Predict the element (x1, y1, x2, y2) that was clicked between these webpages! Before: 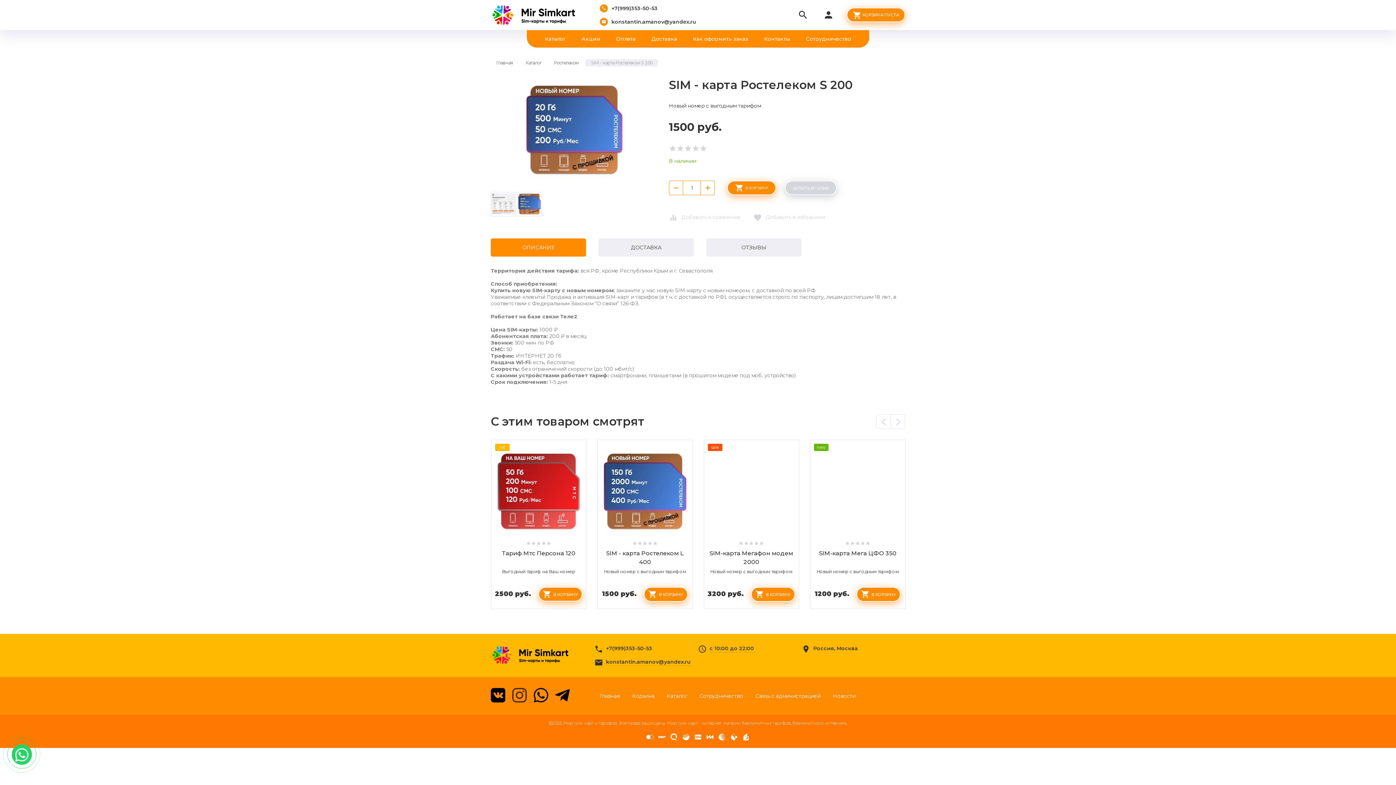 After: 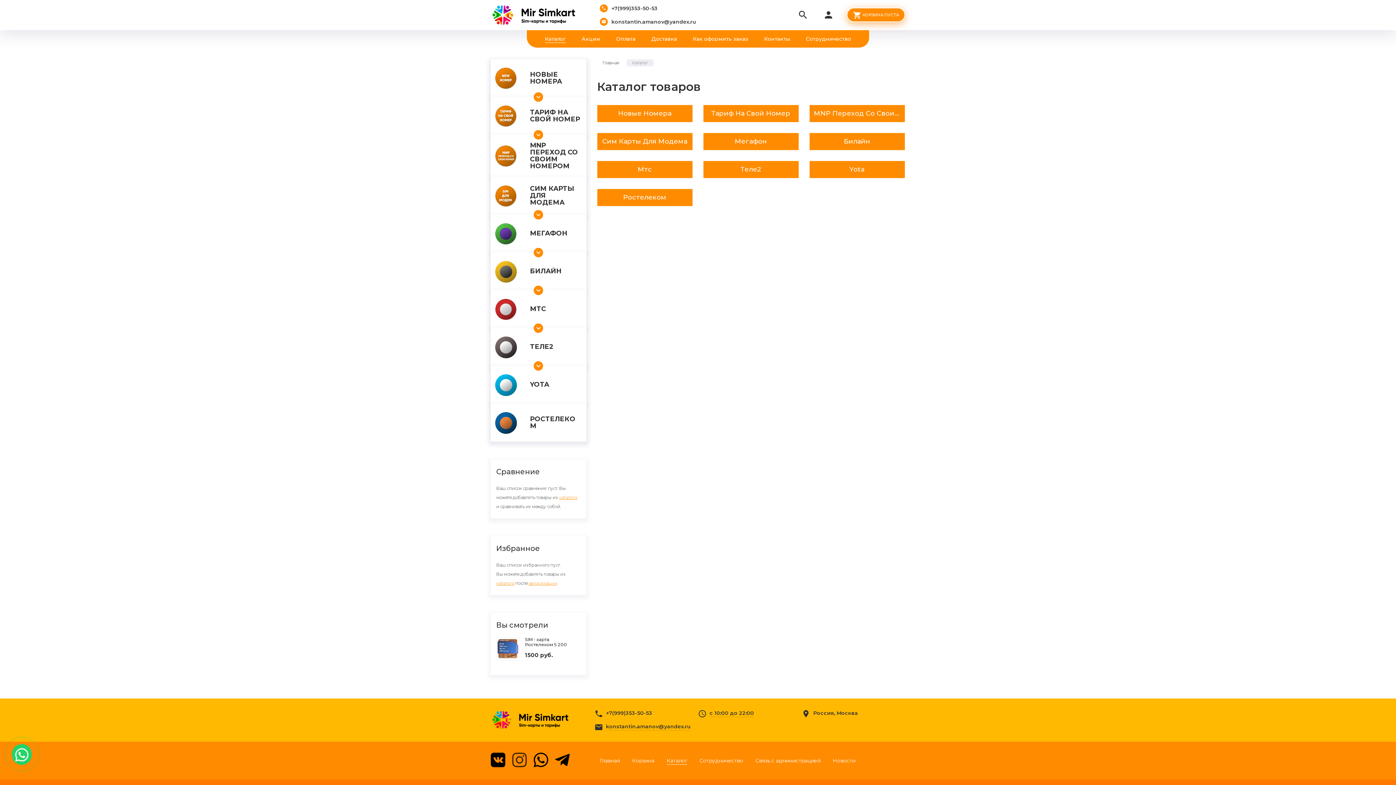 Action: bbox: (545, 35, 565, 42) label: Каталог